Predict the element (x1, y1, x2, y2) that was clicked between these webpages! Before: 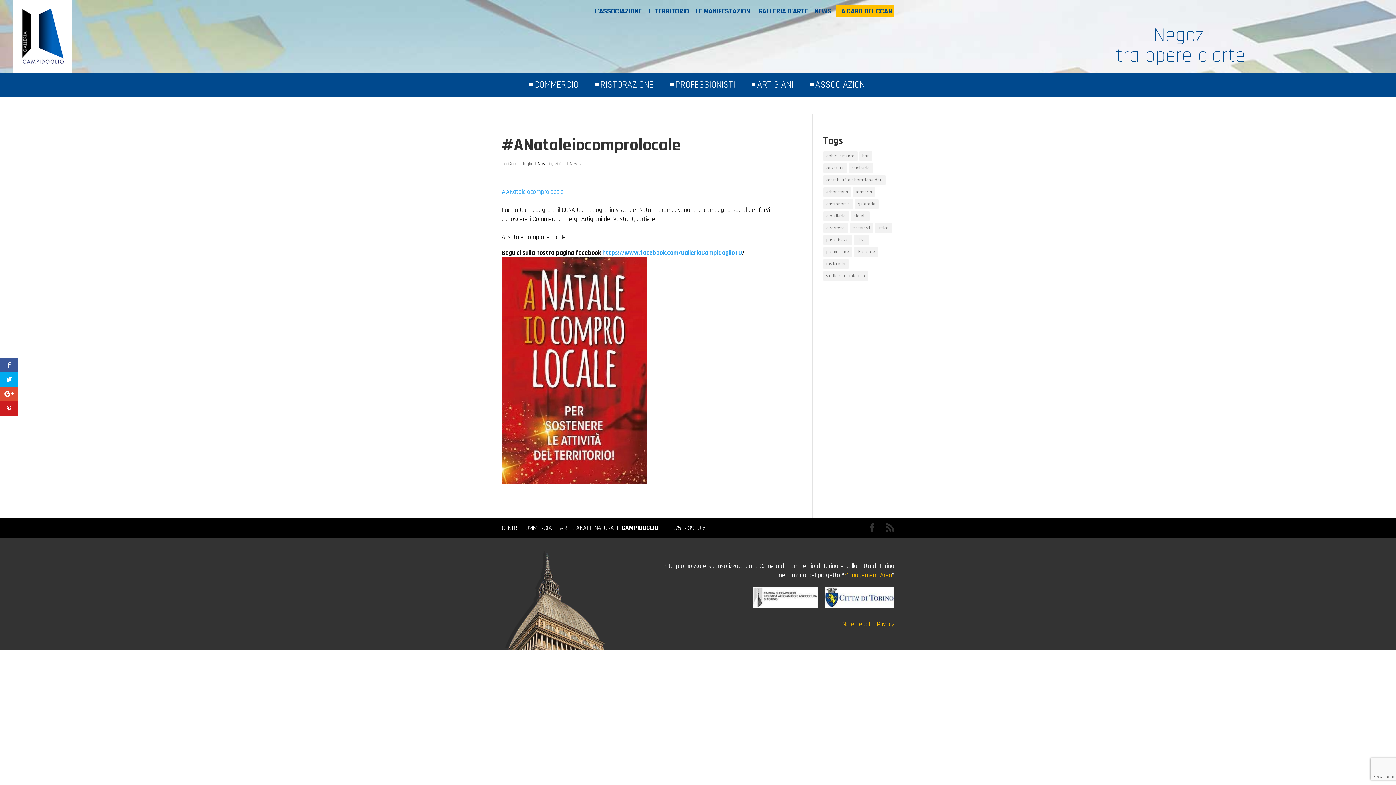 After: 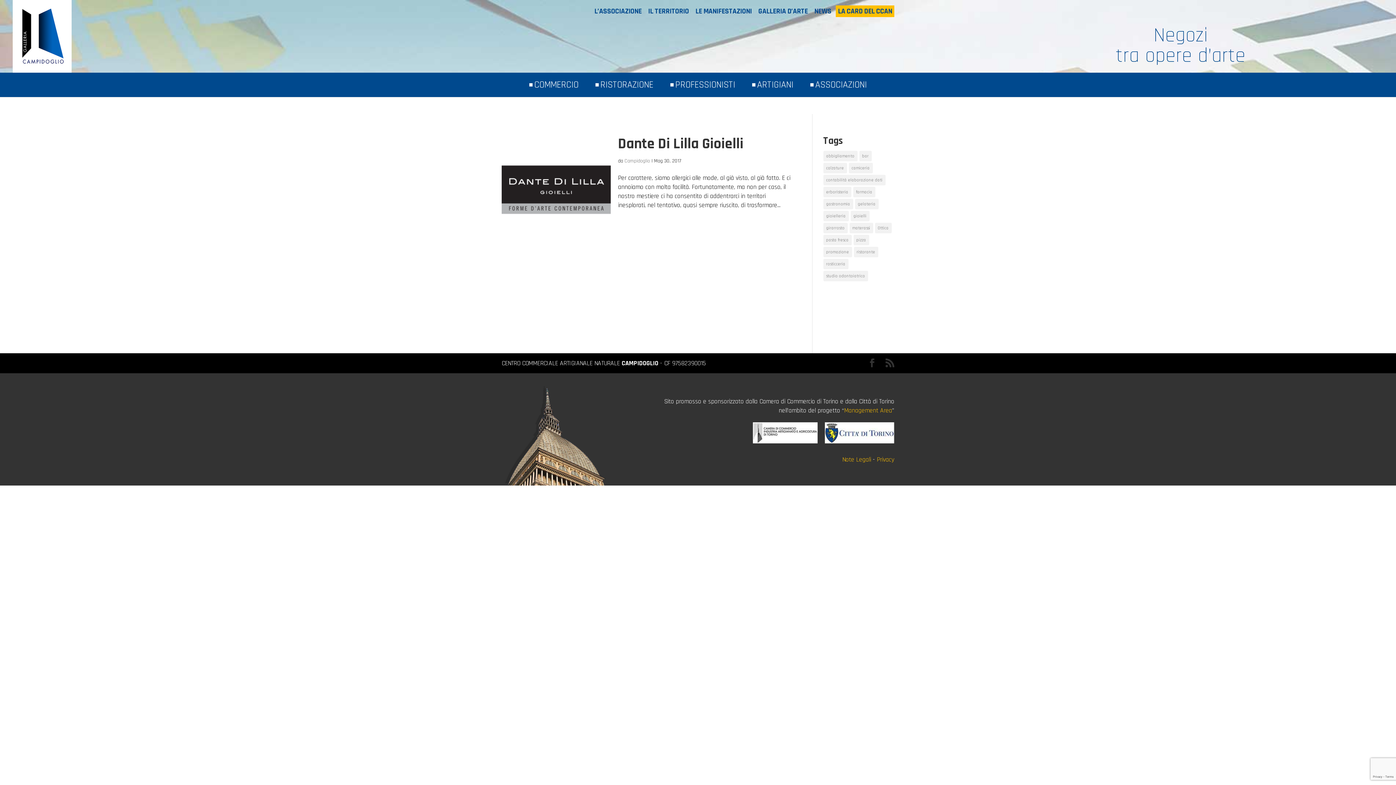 Action: bbox: (823, 210, 848, 221) label: gioielleria (1 elemento )